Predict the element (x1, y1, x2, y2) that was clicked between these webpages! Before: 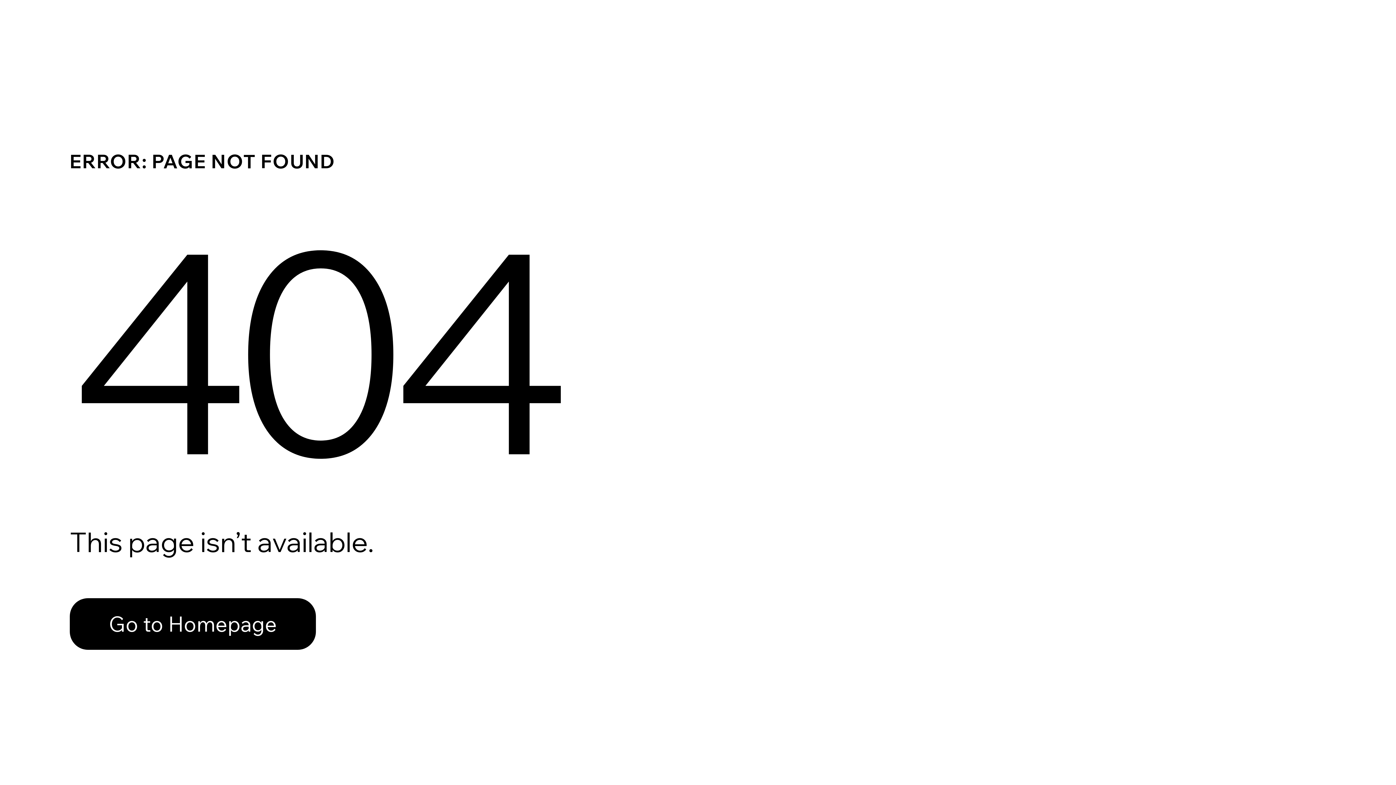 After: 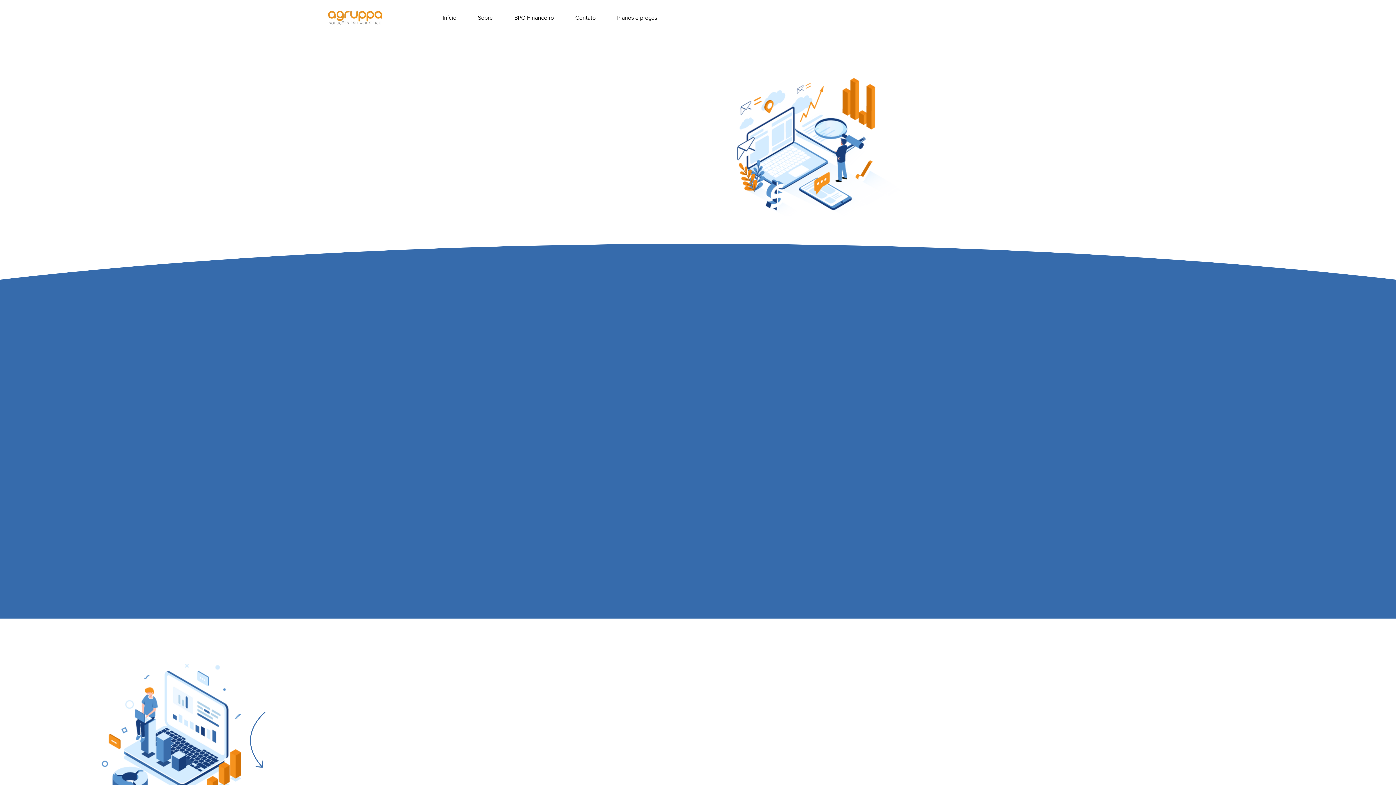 Action: bbox: (69, 598, 316, 650) label: Go to Homepage